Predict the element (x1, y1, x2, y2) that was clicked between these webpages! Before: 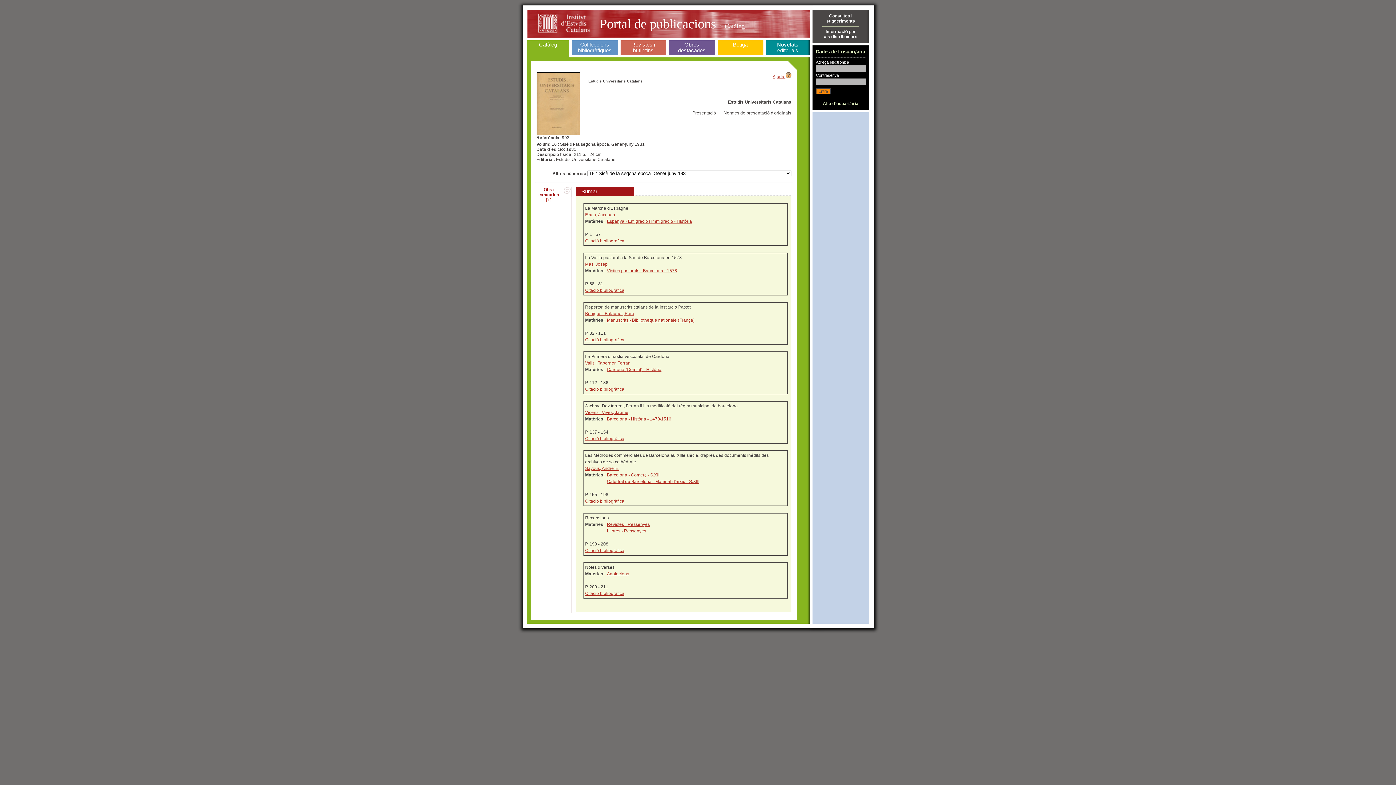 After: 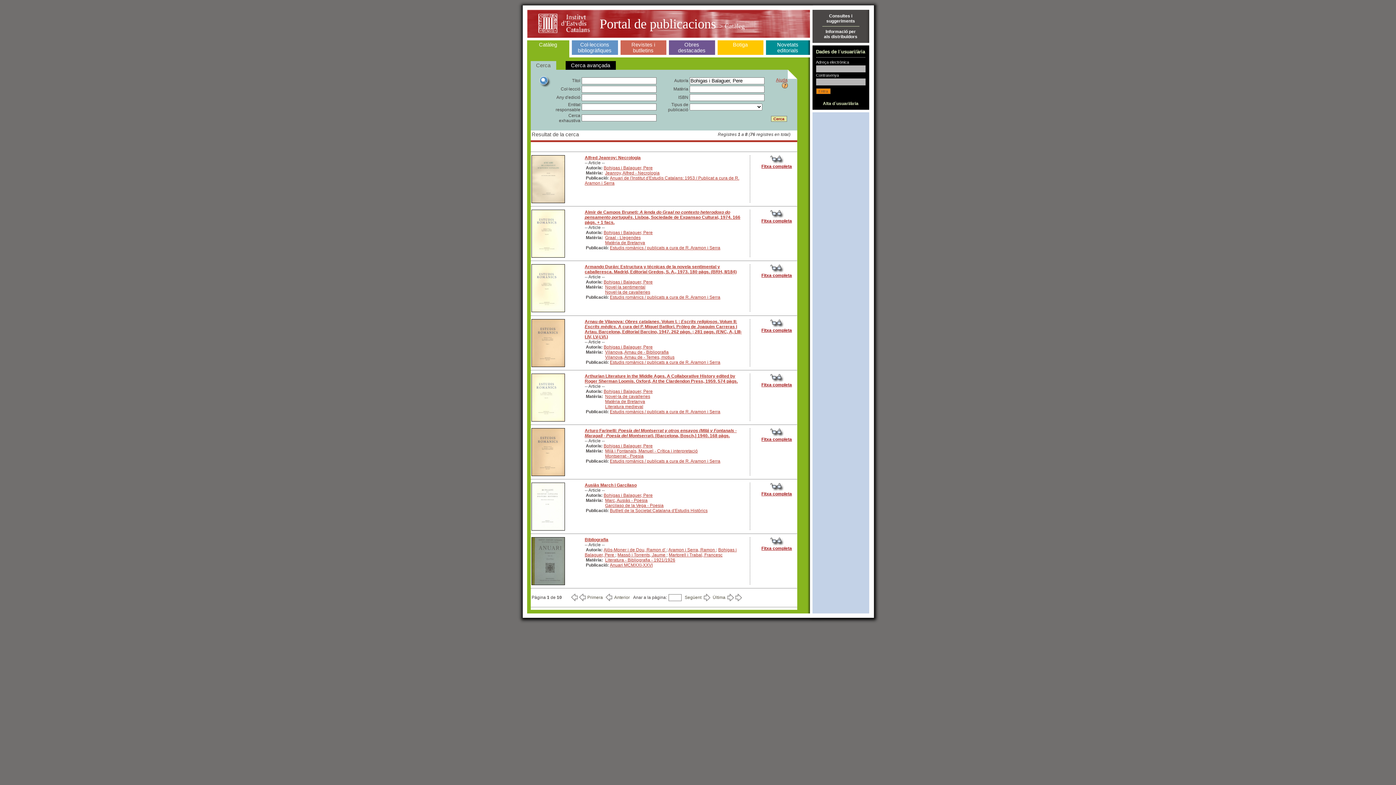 Action: label: Bohigas i Balaguer, Pere bbox: (585, 311, 634, 316)